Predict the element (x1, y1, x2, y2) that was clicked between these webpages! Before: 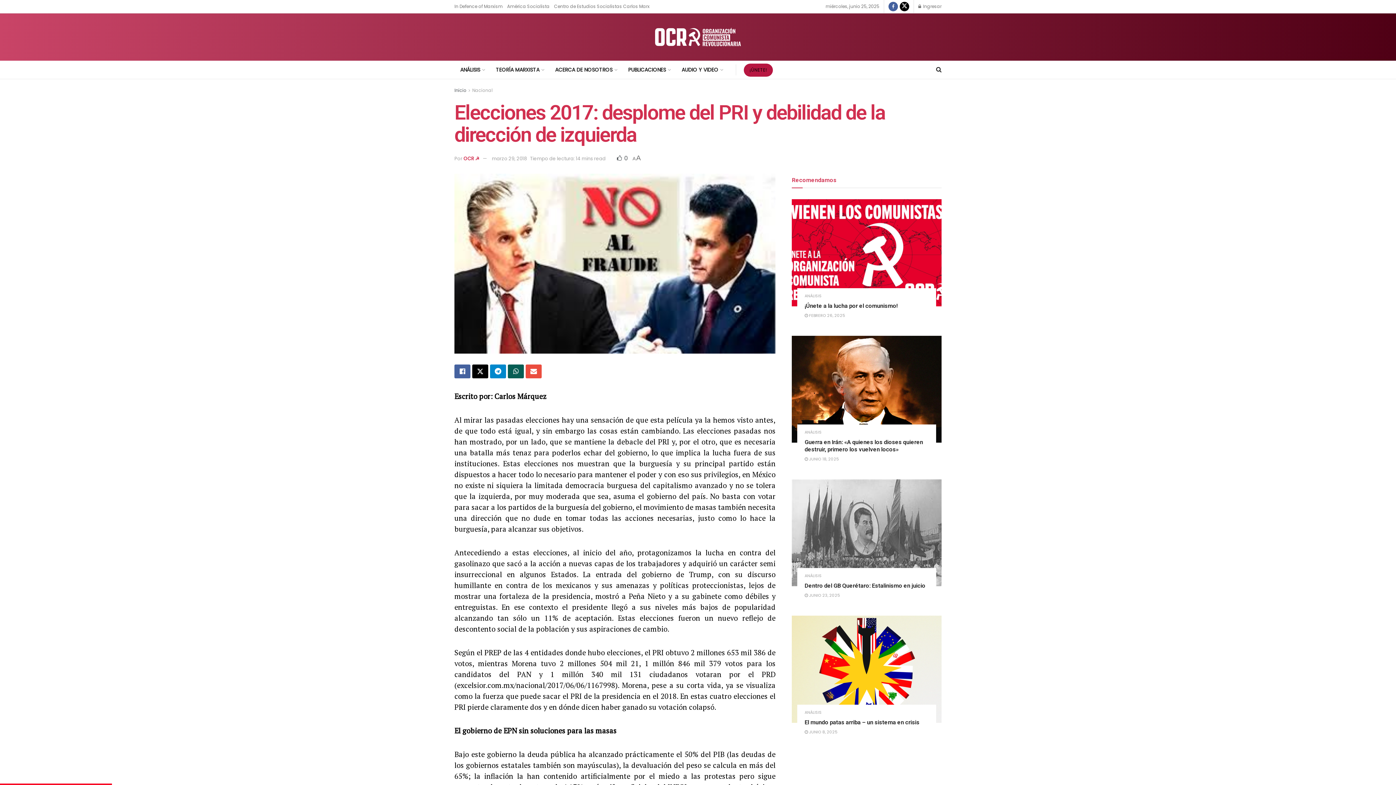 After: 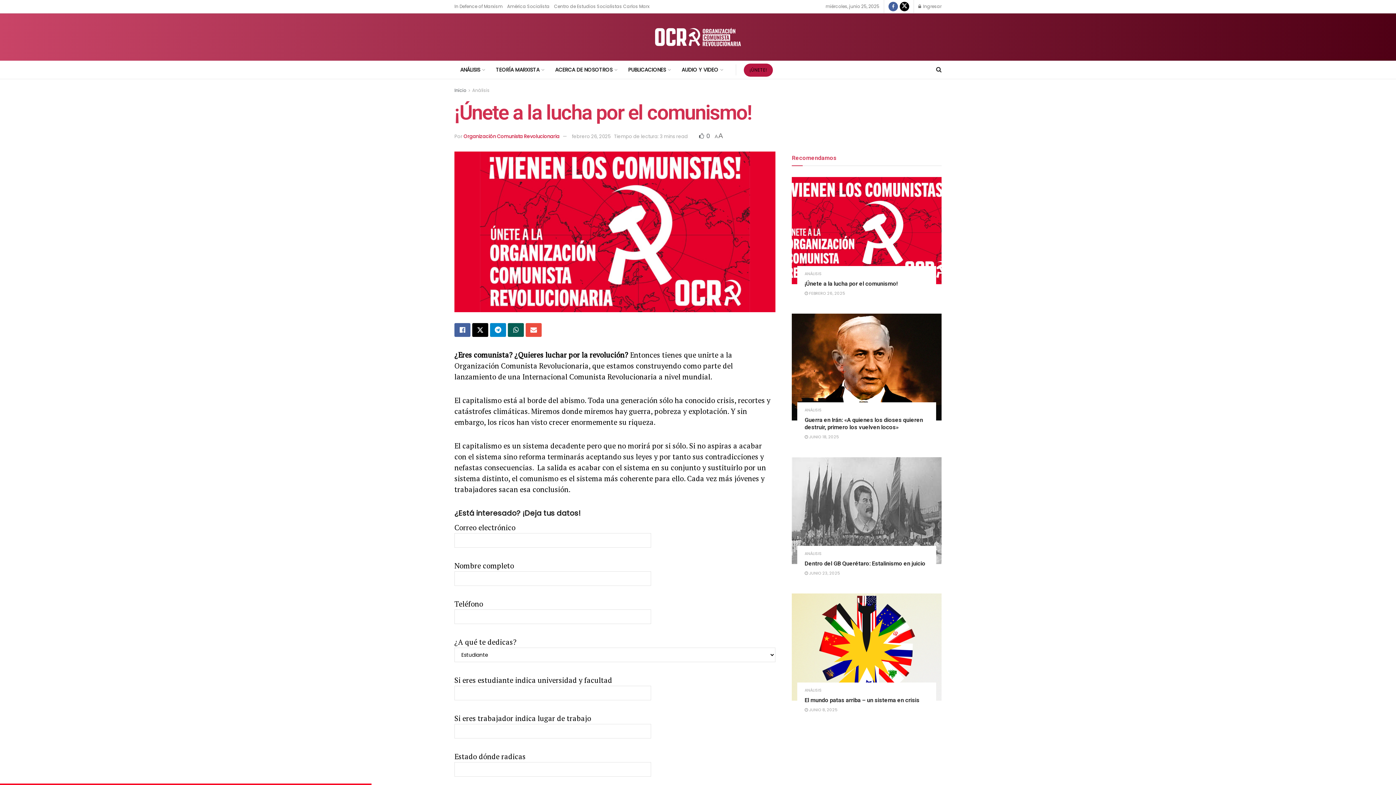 Action: label:  FEBRERO 26, 2025 bbox: (804, 312, 845, 318)